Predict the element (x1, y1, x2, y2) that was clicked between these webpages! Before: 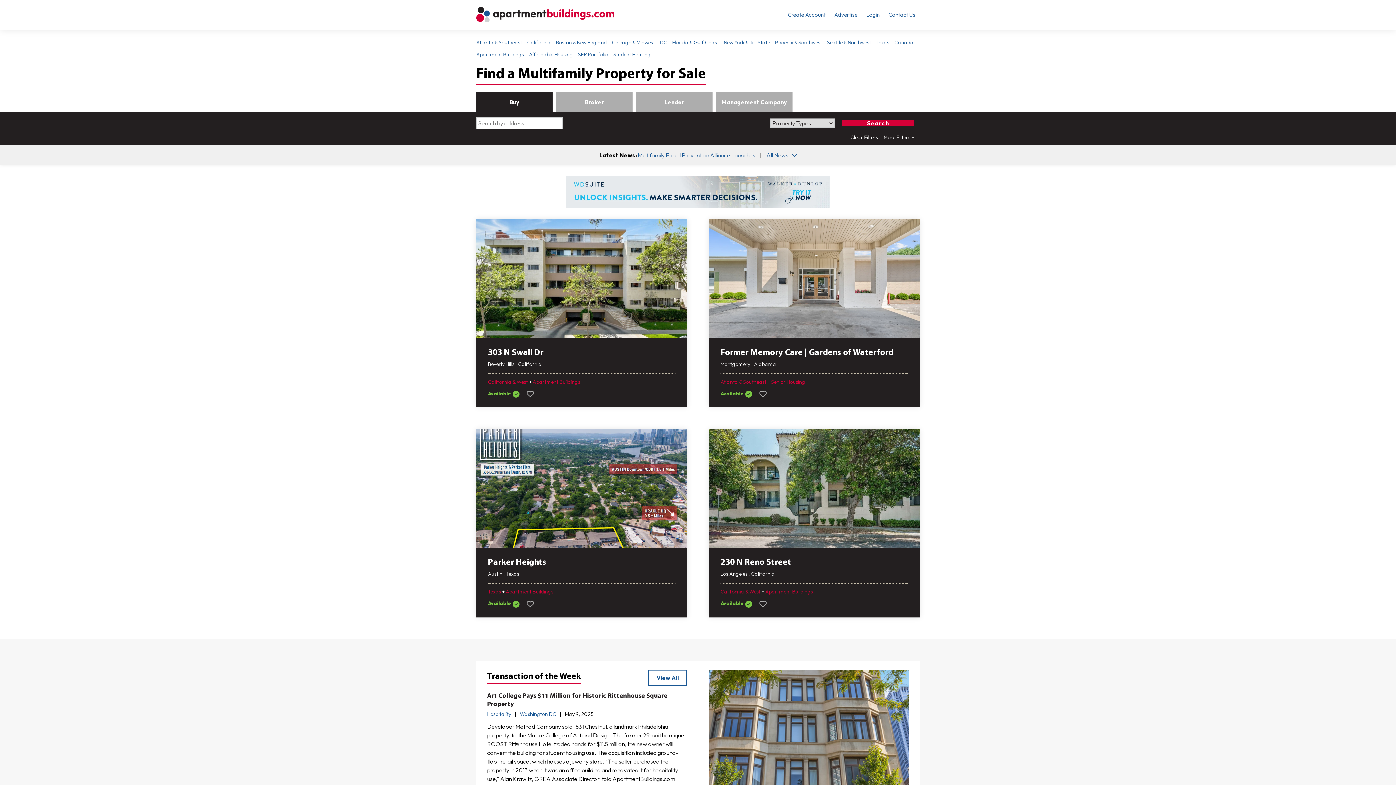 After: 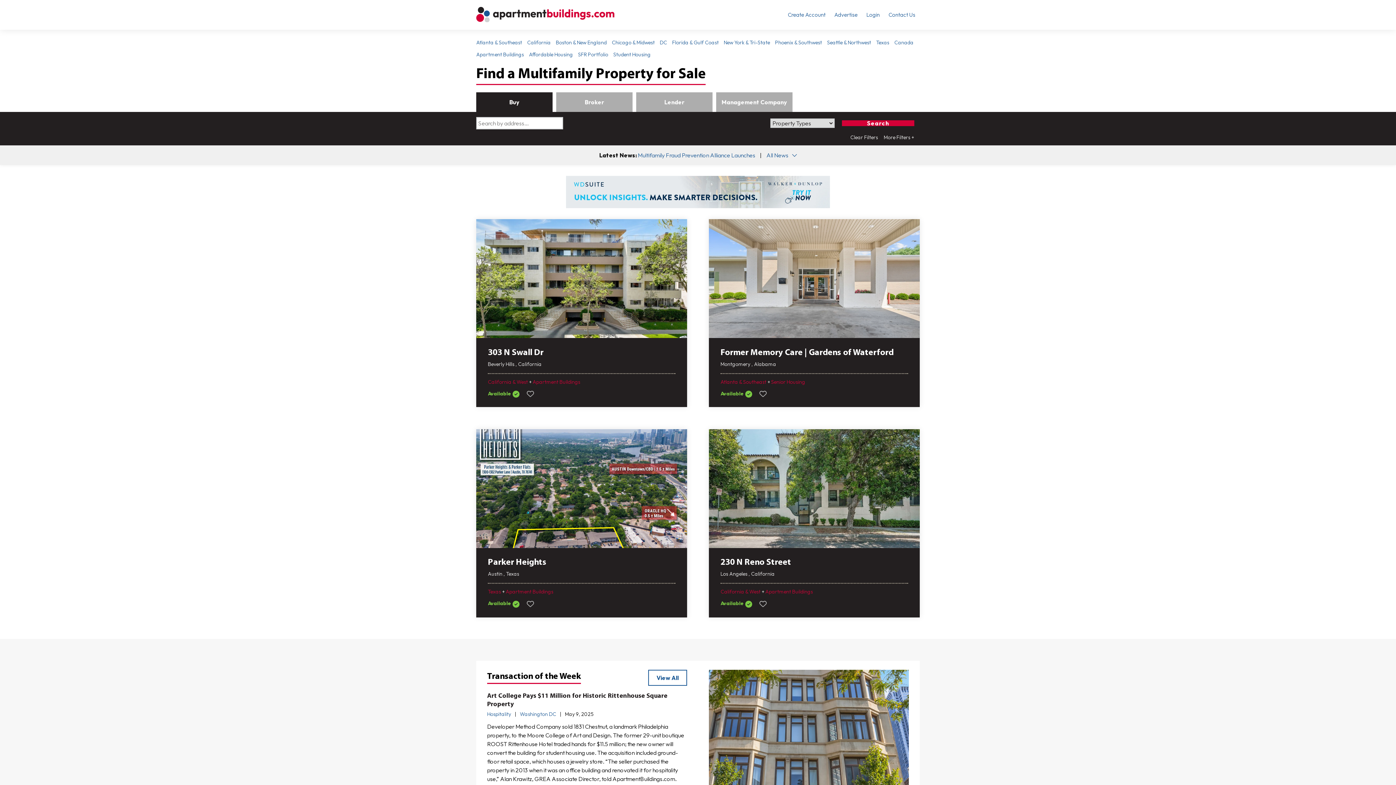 Action: bbox: (476, 16, 614, 23)